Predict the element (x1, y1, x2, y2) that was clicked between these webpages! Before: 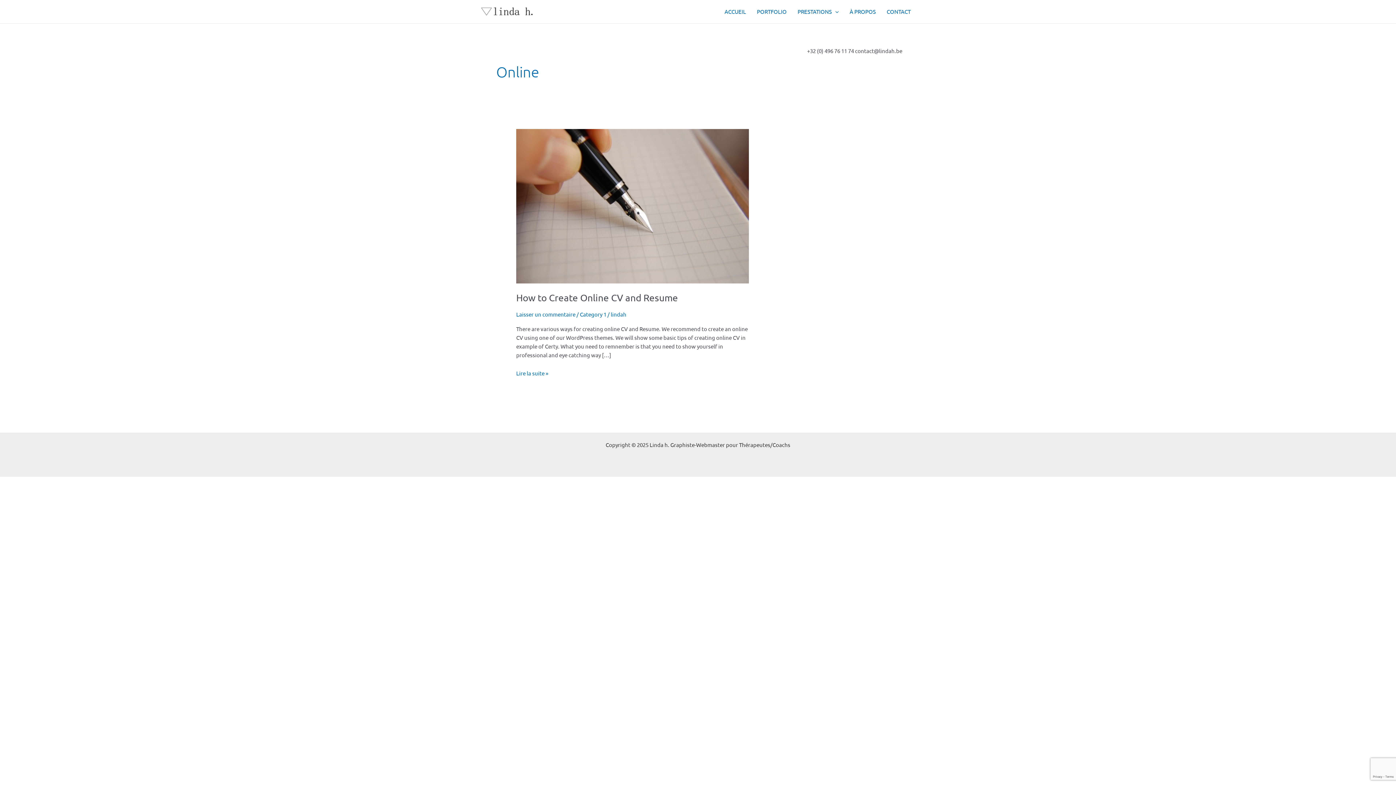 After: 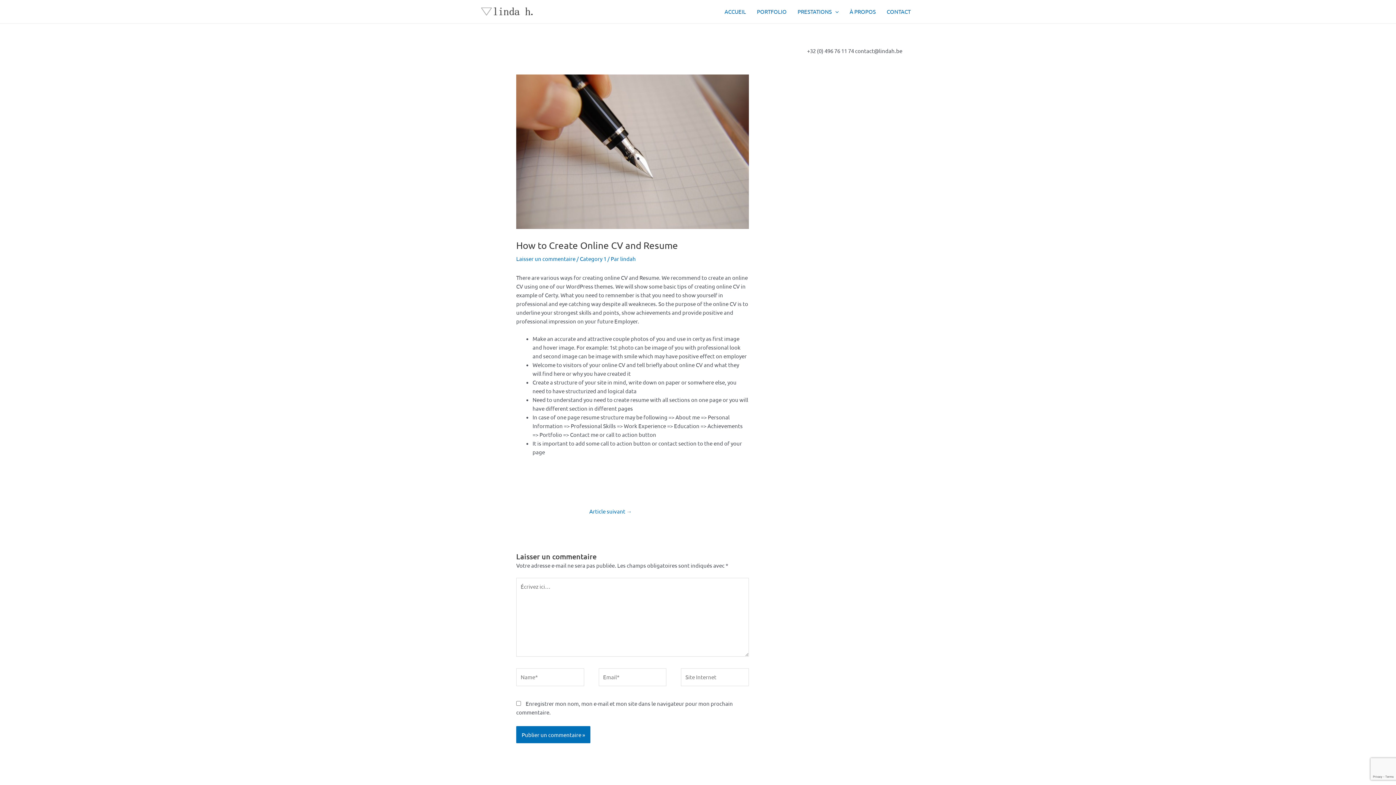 Action: bbox: (516, 369, 548, 377) label: How to Create Online CV and Resume
Lire la suite »